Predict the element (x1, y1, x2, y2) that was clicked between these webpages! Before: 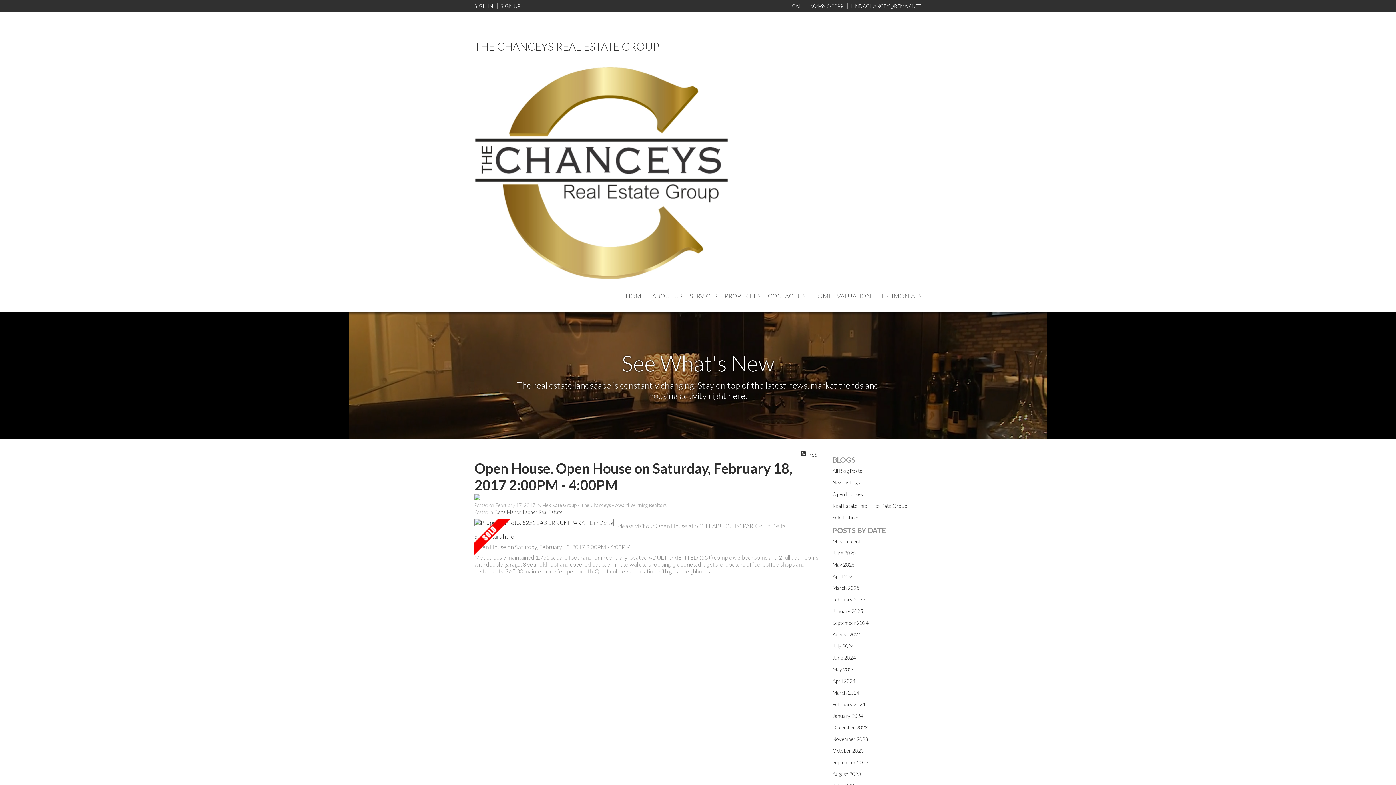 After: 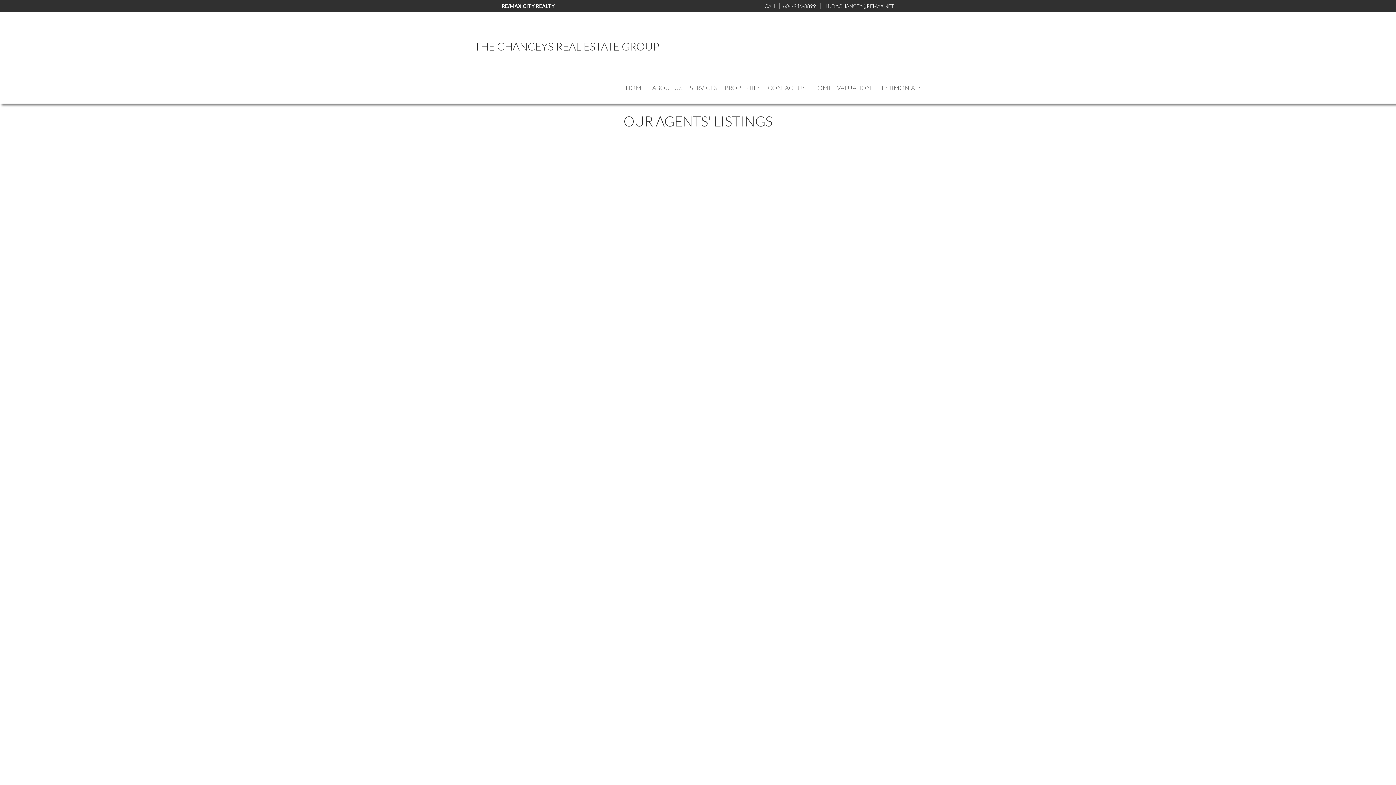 Action: bbox: (474, 519, 613, 526)